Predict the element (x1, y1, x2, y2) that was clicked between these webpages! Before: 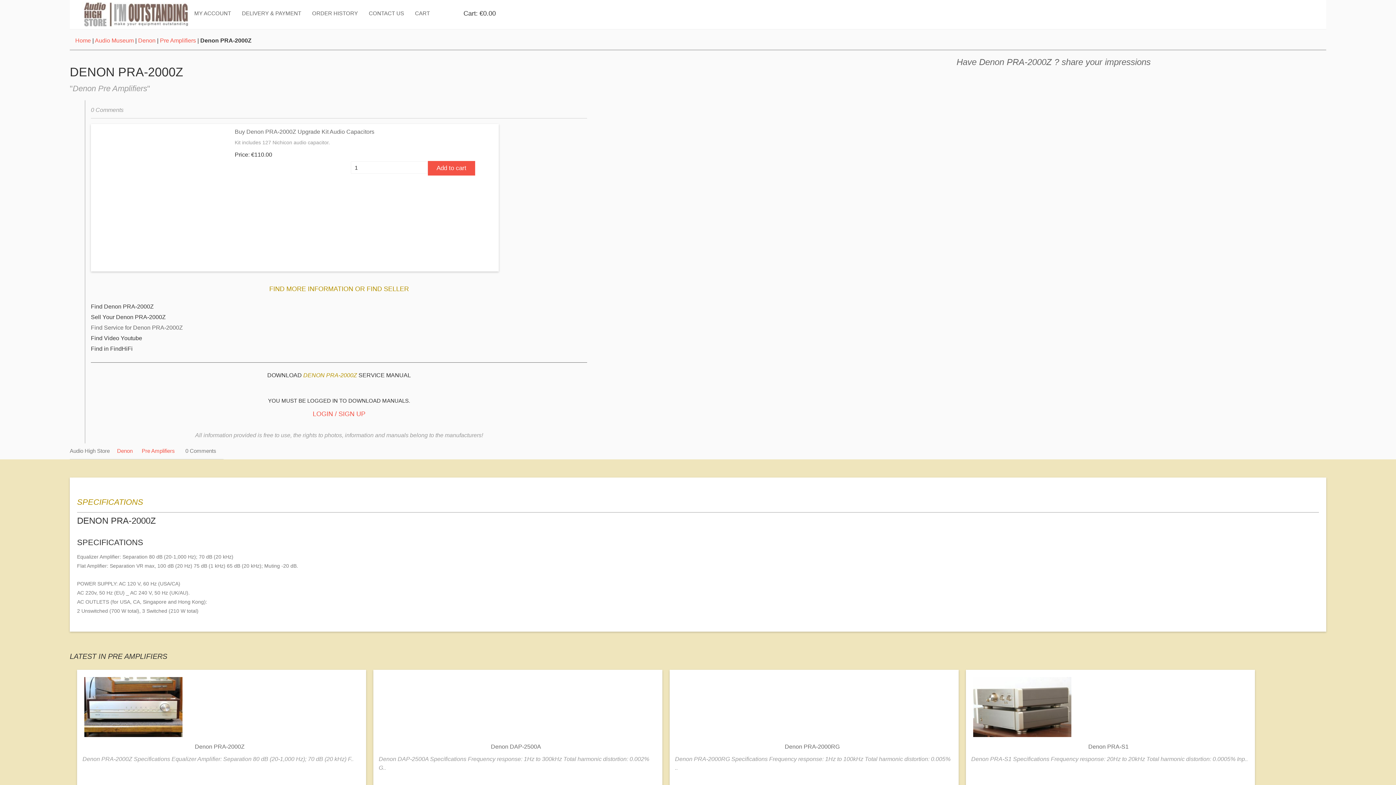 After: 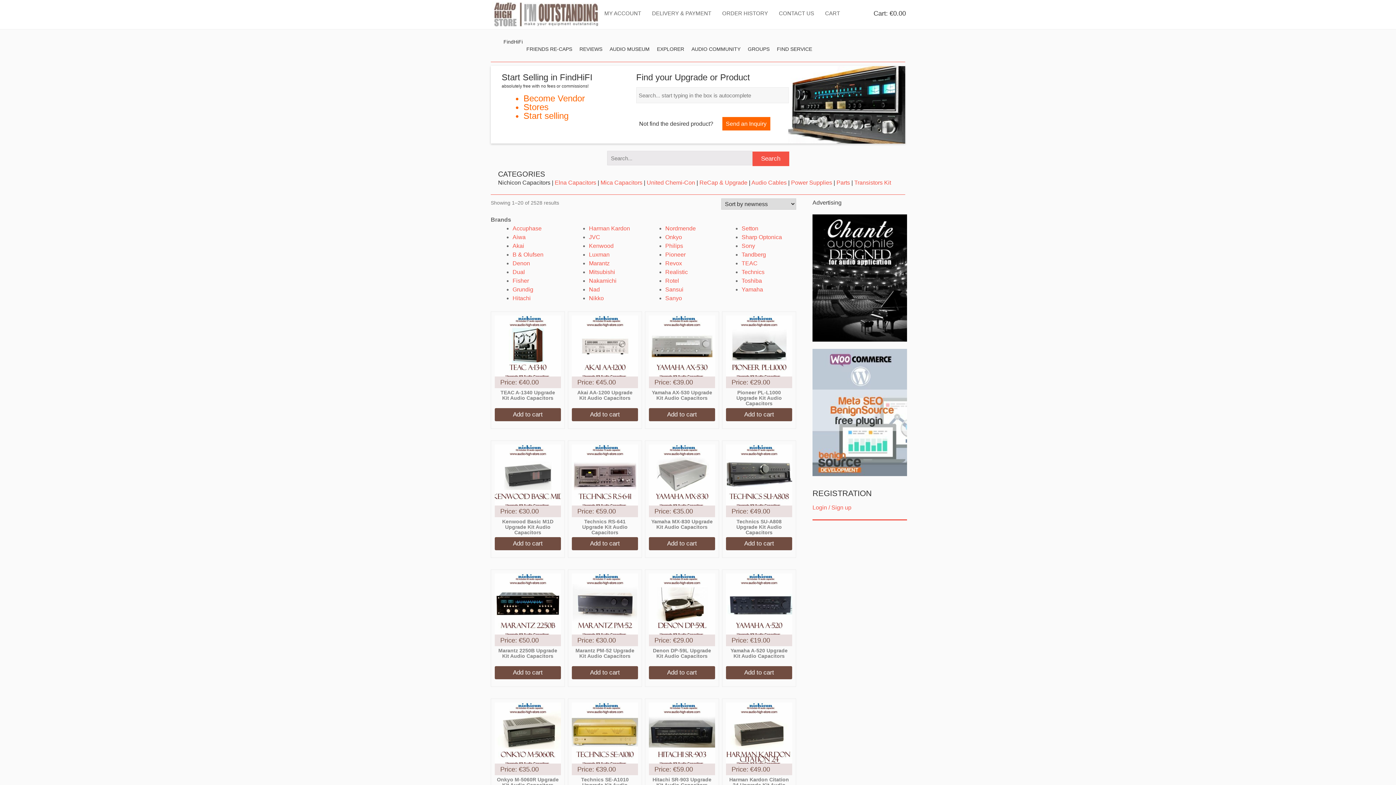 Action: bbox: (75, 37, 90, 43) label: Home